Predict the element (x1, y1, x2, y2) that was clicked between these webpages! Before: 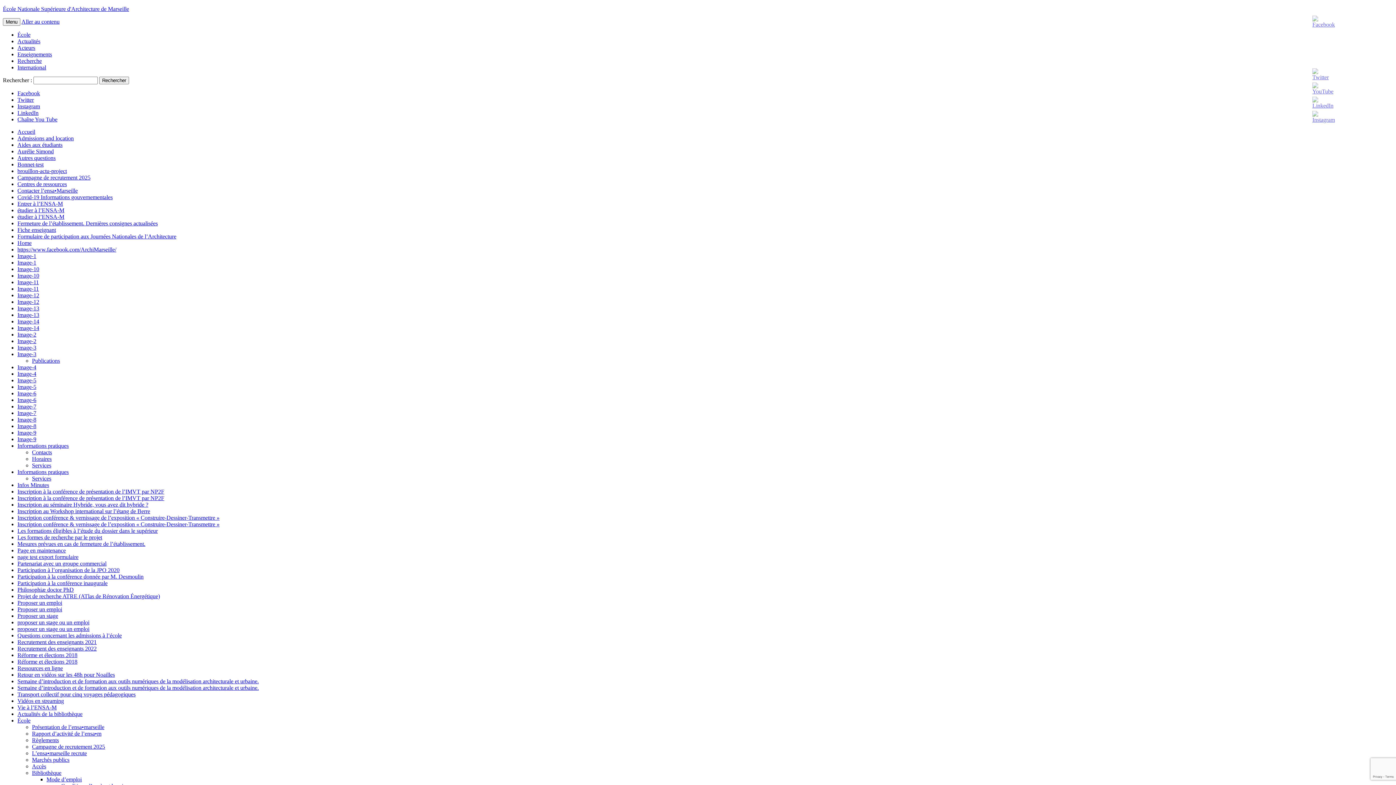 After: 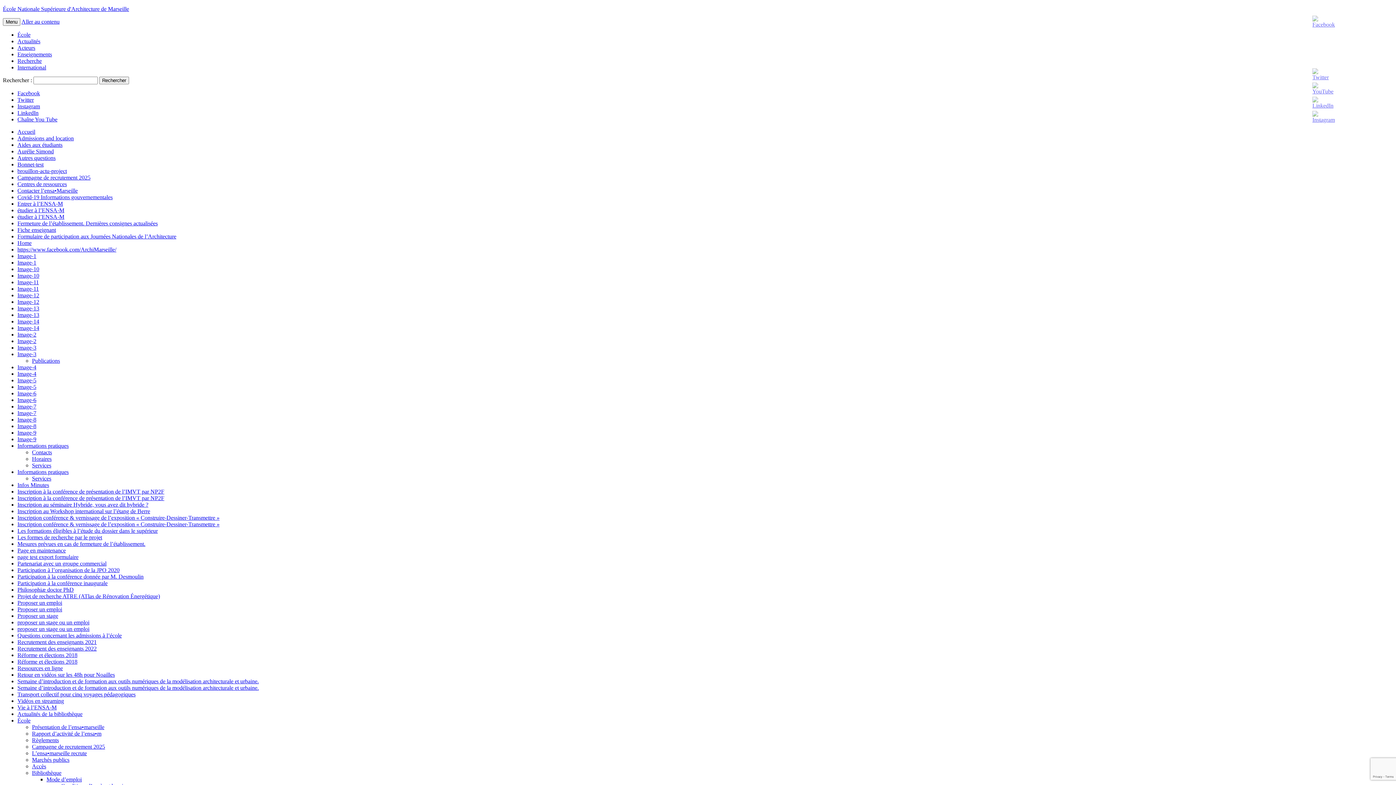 Action: bbox: (32, 462, 51, 468) label: Services